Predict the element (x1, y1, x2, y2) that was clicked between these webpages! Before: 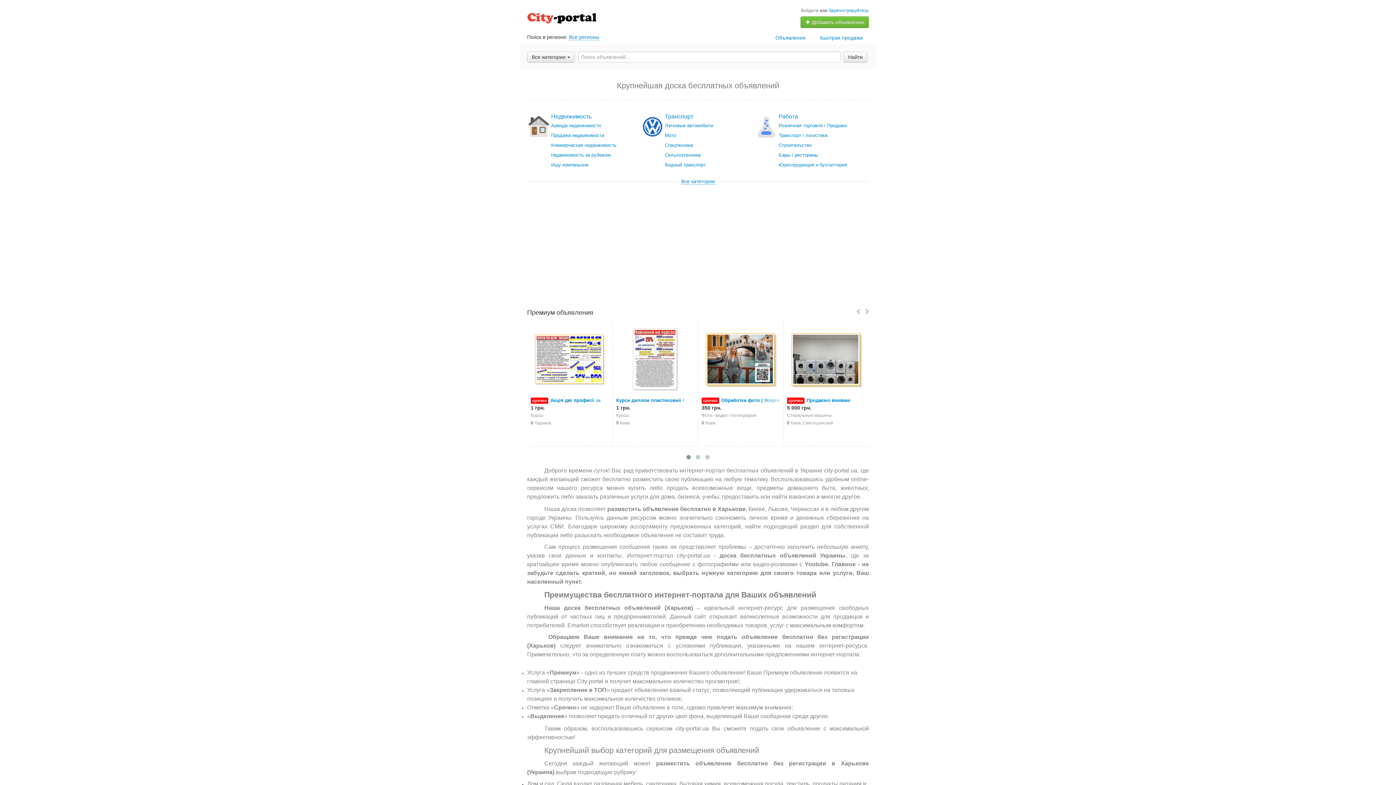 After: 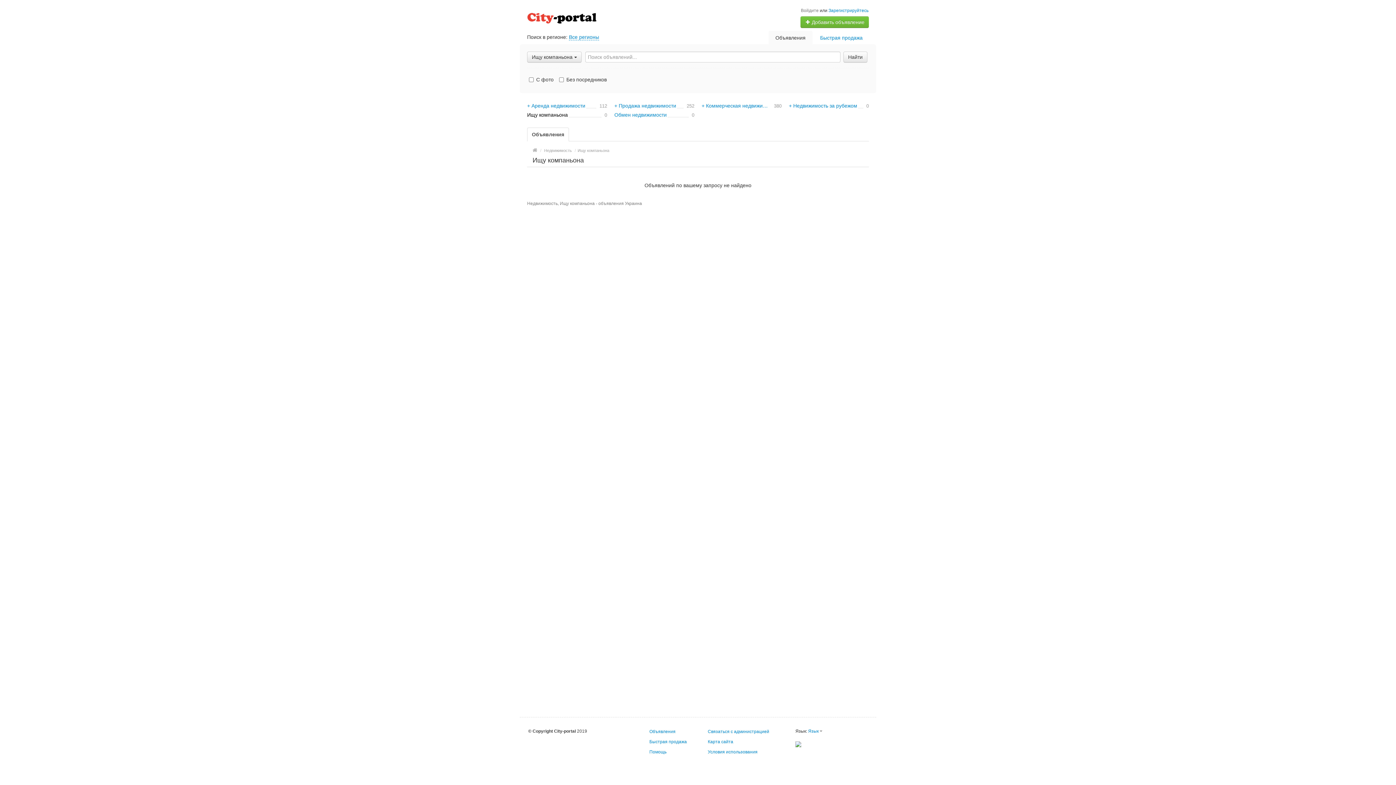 Action: bbox: (551, 160, 641, 169) label: Ищу компаньона